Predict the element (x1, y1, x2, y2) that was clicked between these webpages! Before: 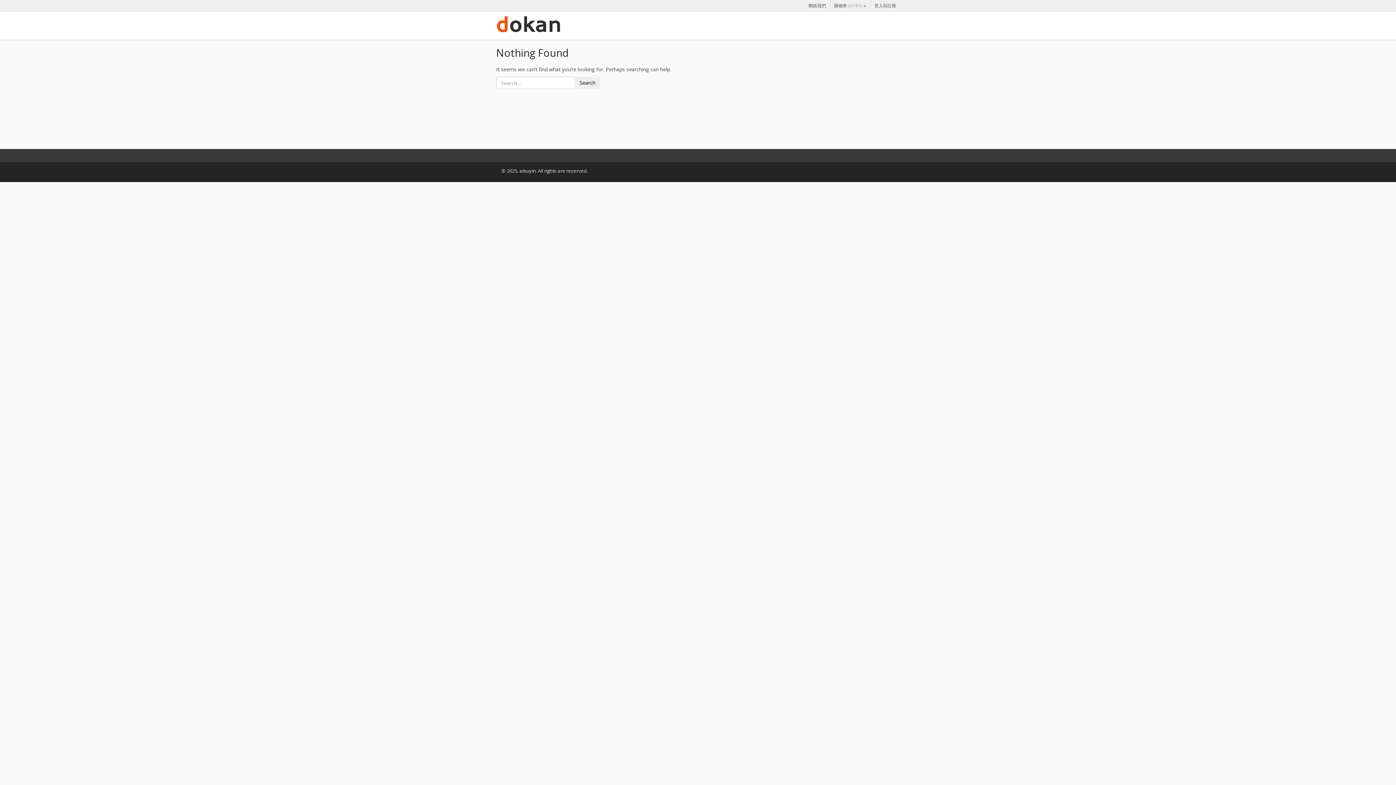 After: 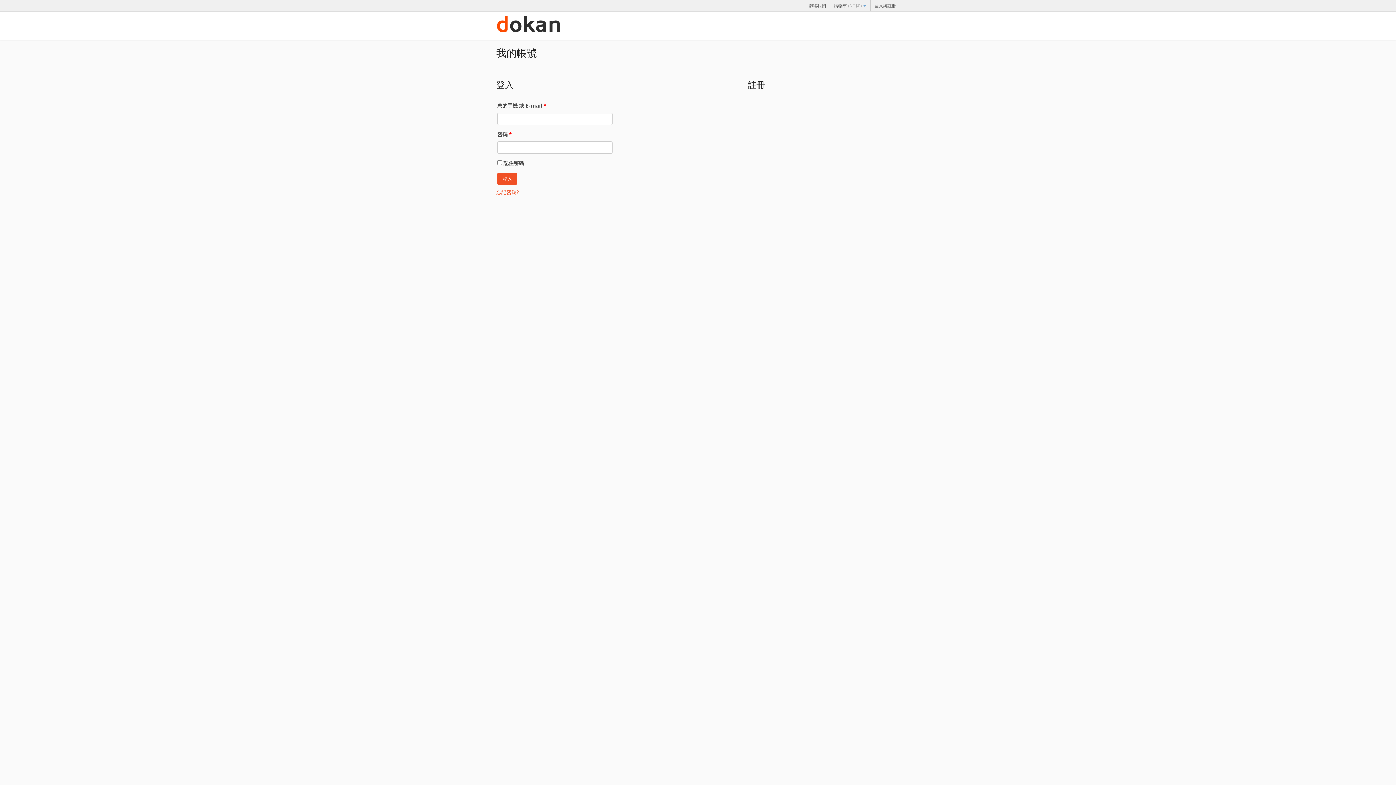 Action: bbox: (870, 0, 900, 11) label: 登入與註冊